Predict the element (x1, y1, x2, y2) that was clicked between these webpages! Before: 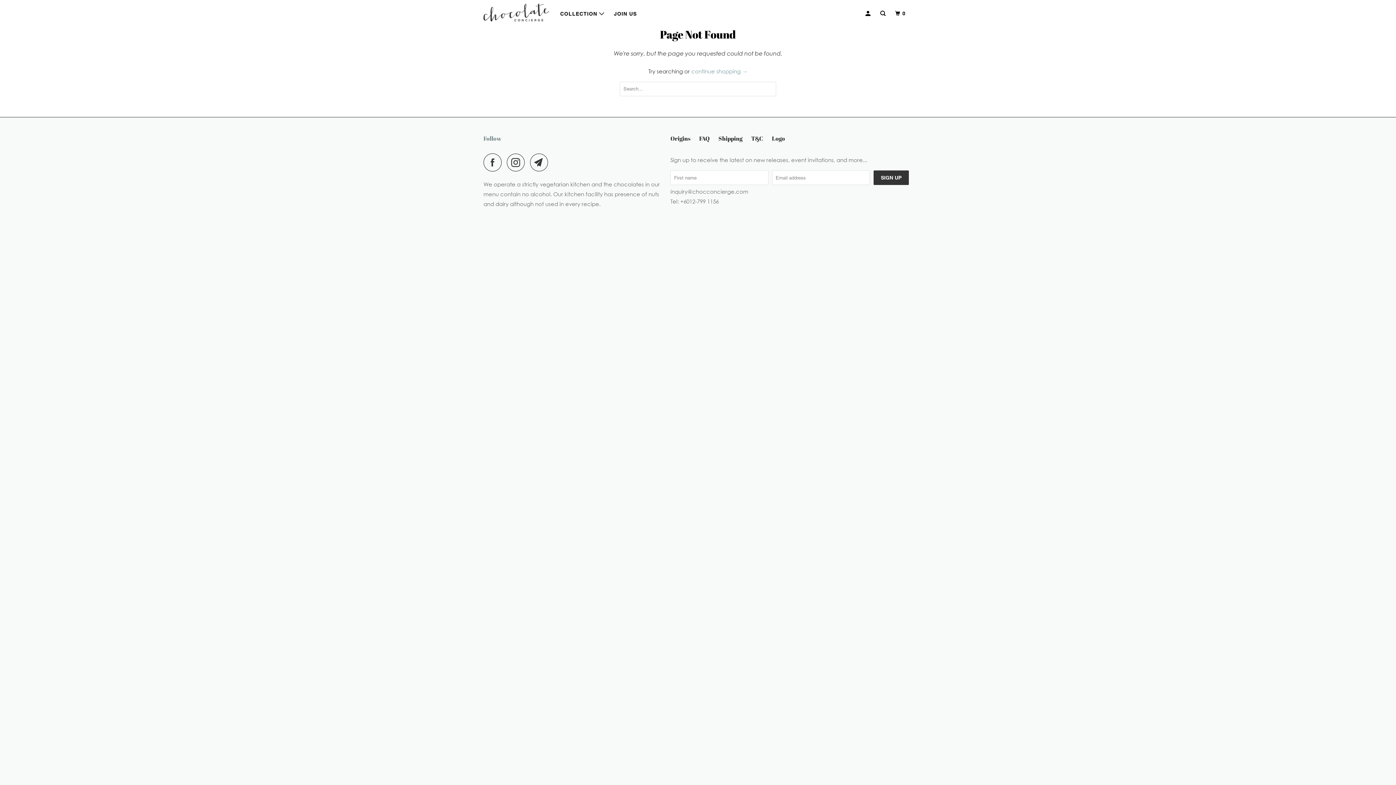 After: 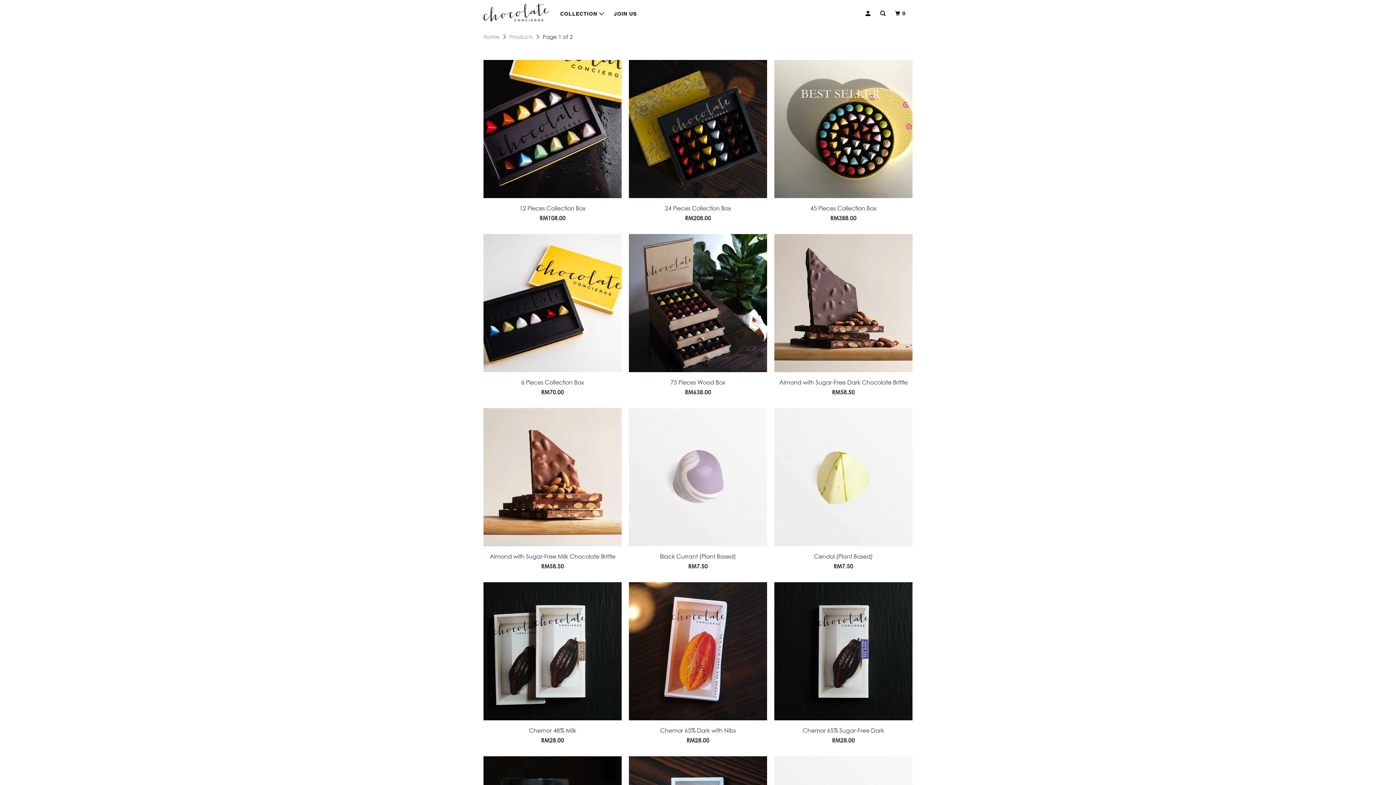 Action: label: continue shopping → bbox: (691, 67, 747, 74)